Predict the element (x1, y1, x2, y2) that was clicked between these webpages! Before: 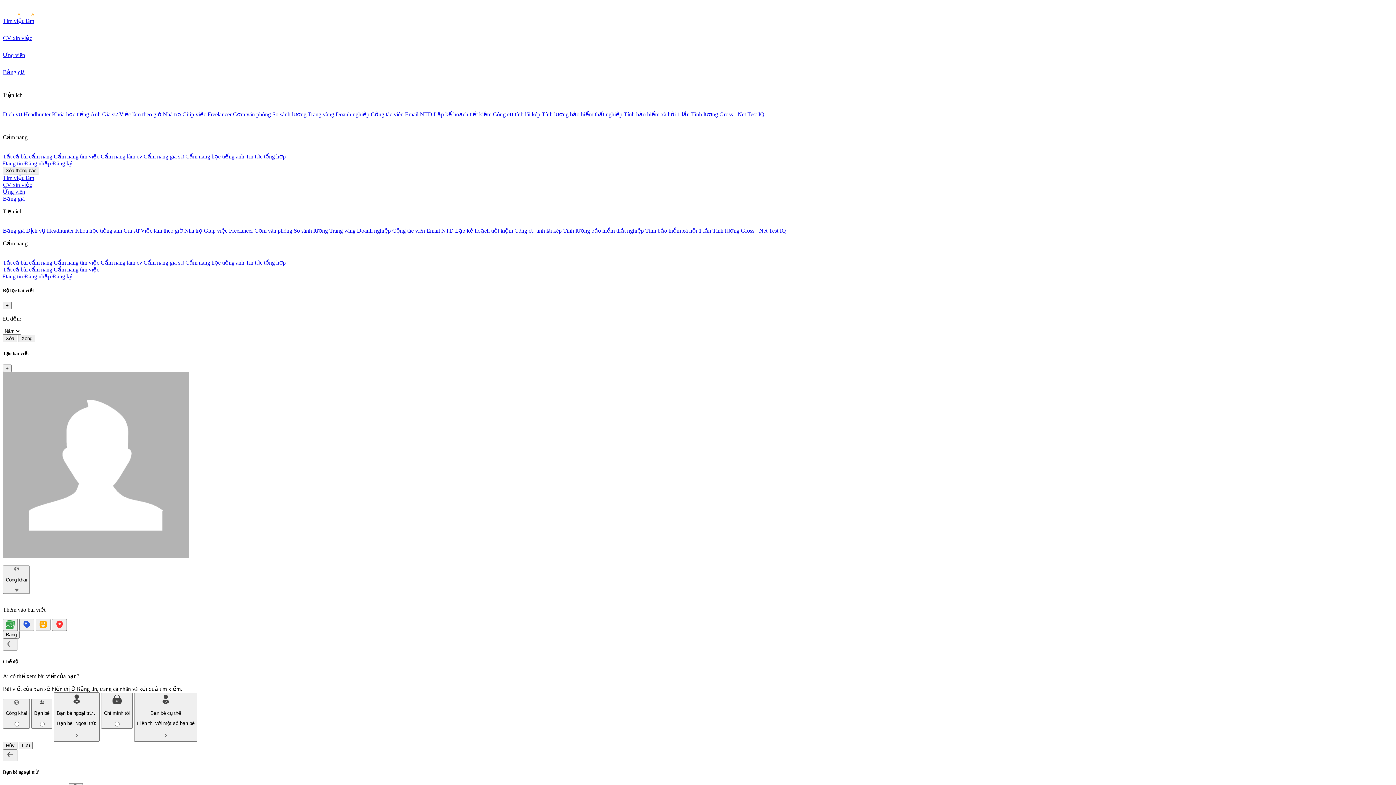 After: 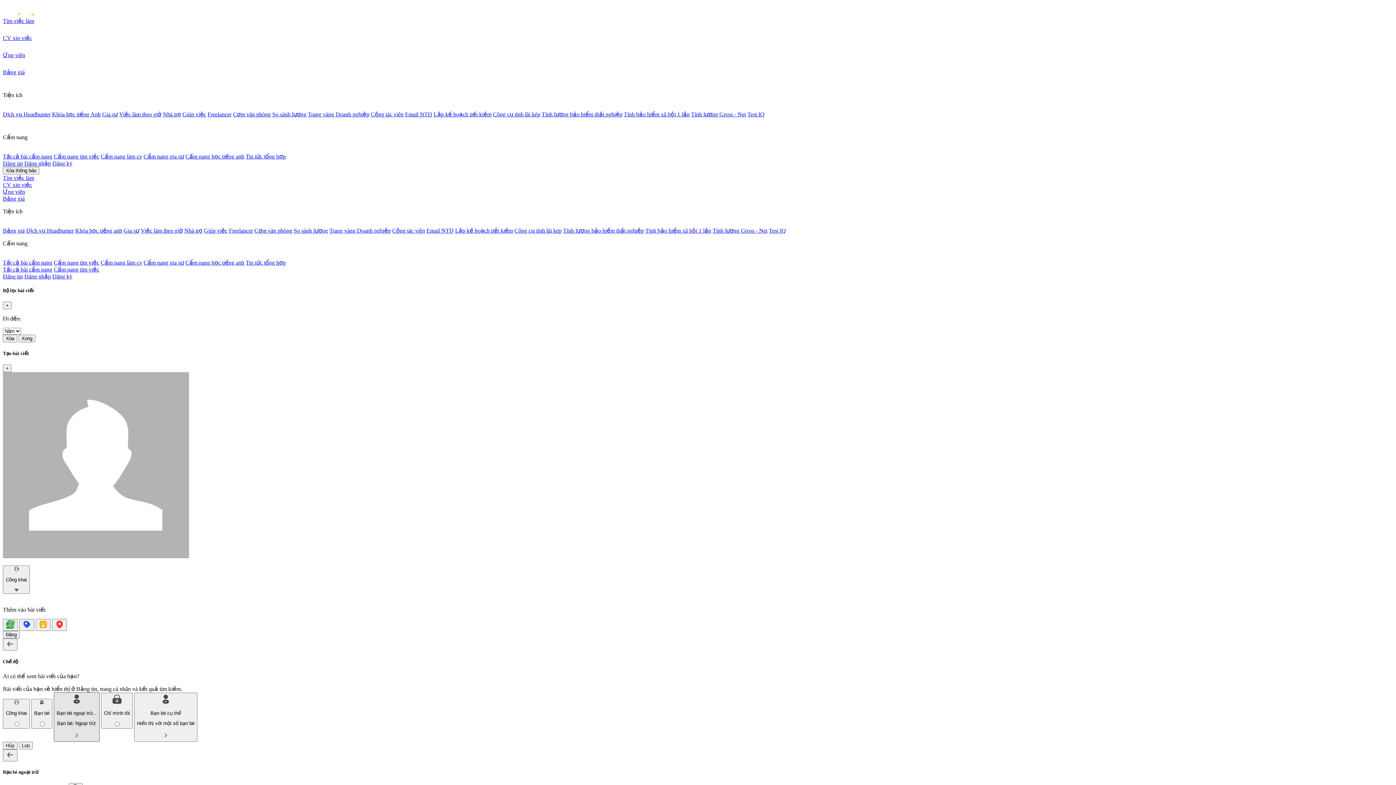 Action: label: Bạn bè ngoại trừ...

Bạn bè; Ngoại trừ: bbox: (53, 692, 99, 742)